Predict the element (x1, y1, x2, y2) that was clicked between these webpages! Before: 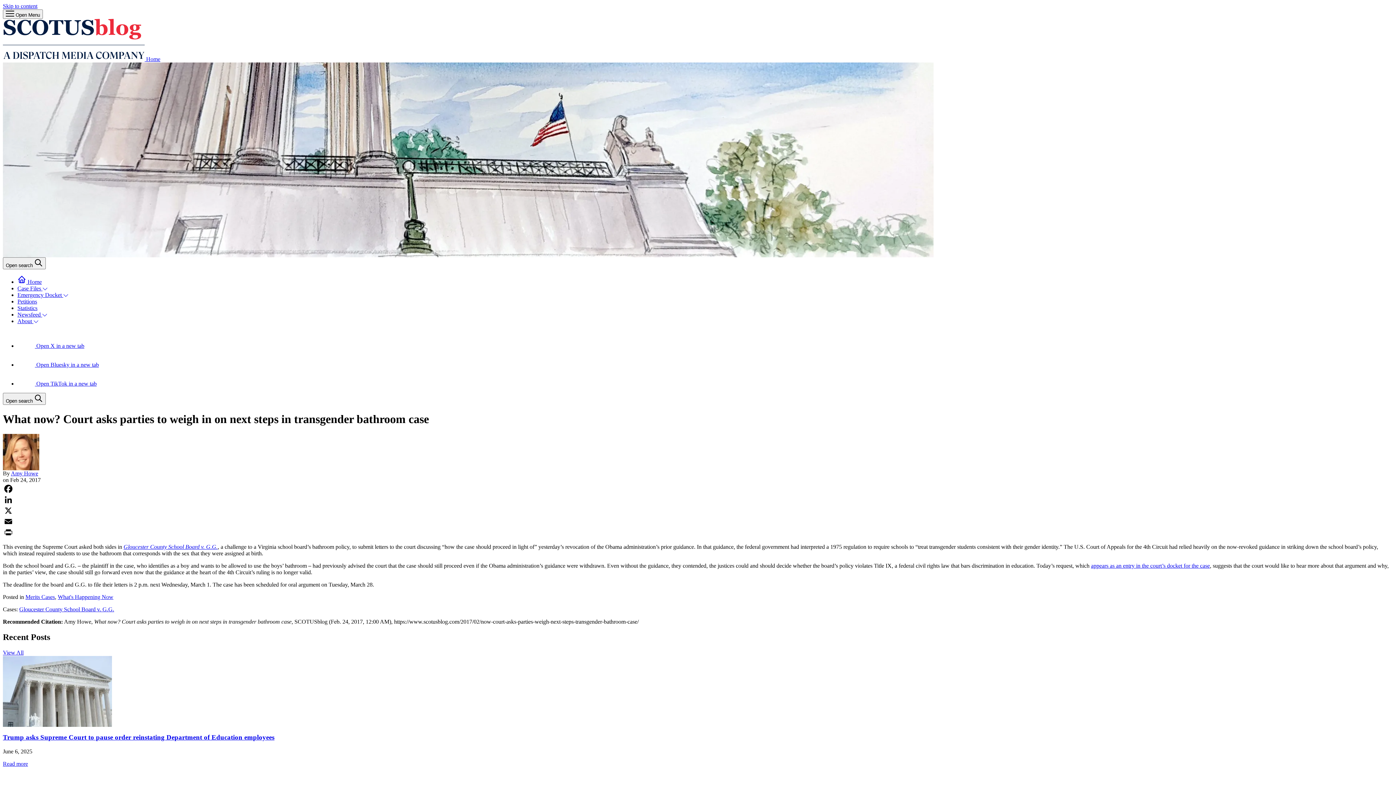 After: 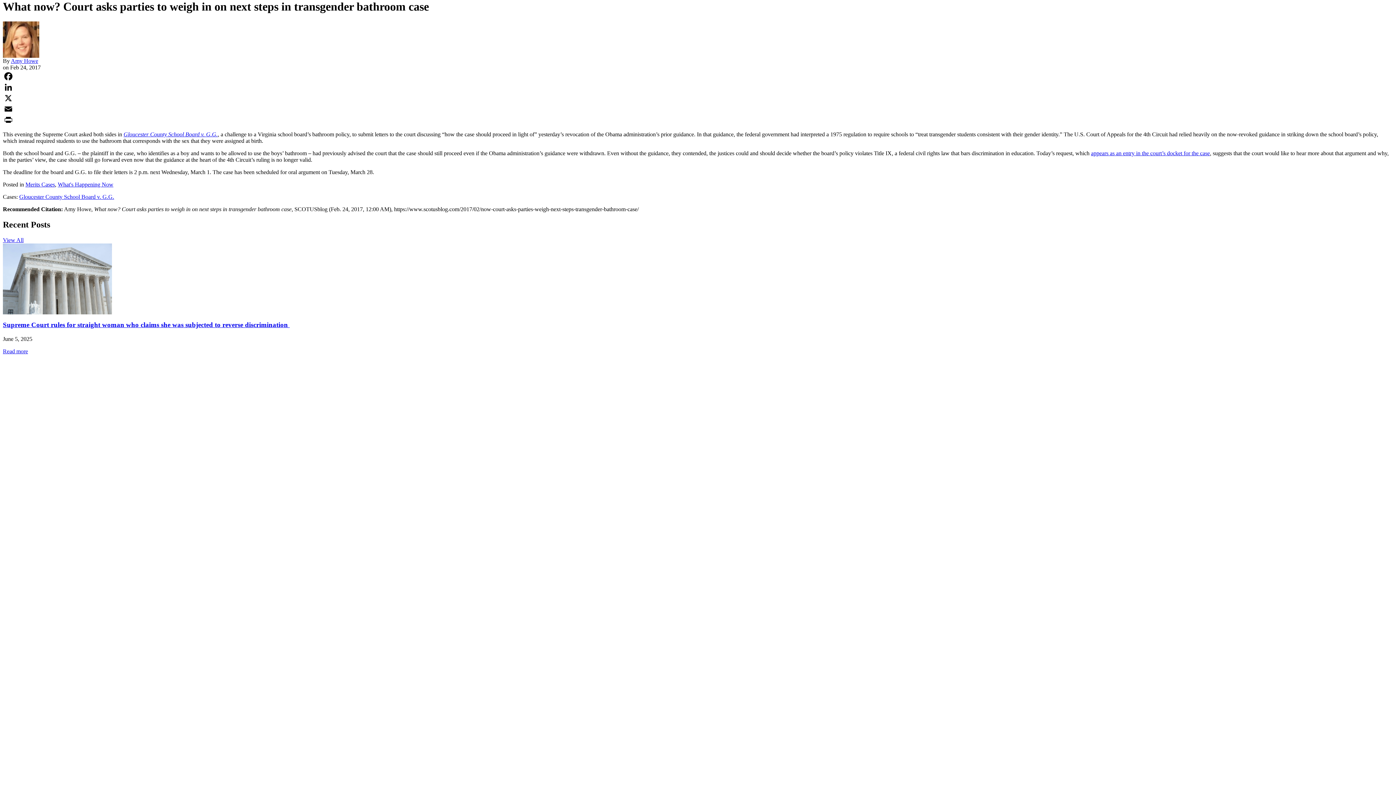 Action: bbox: (2, 2, 37, 9) label: Skip to content